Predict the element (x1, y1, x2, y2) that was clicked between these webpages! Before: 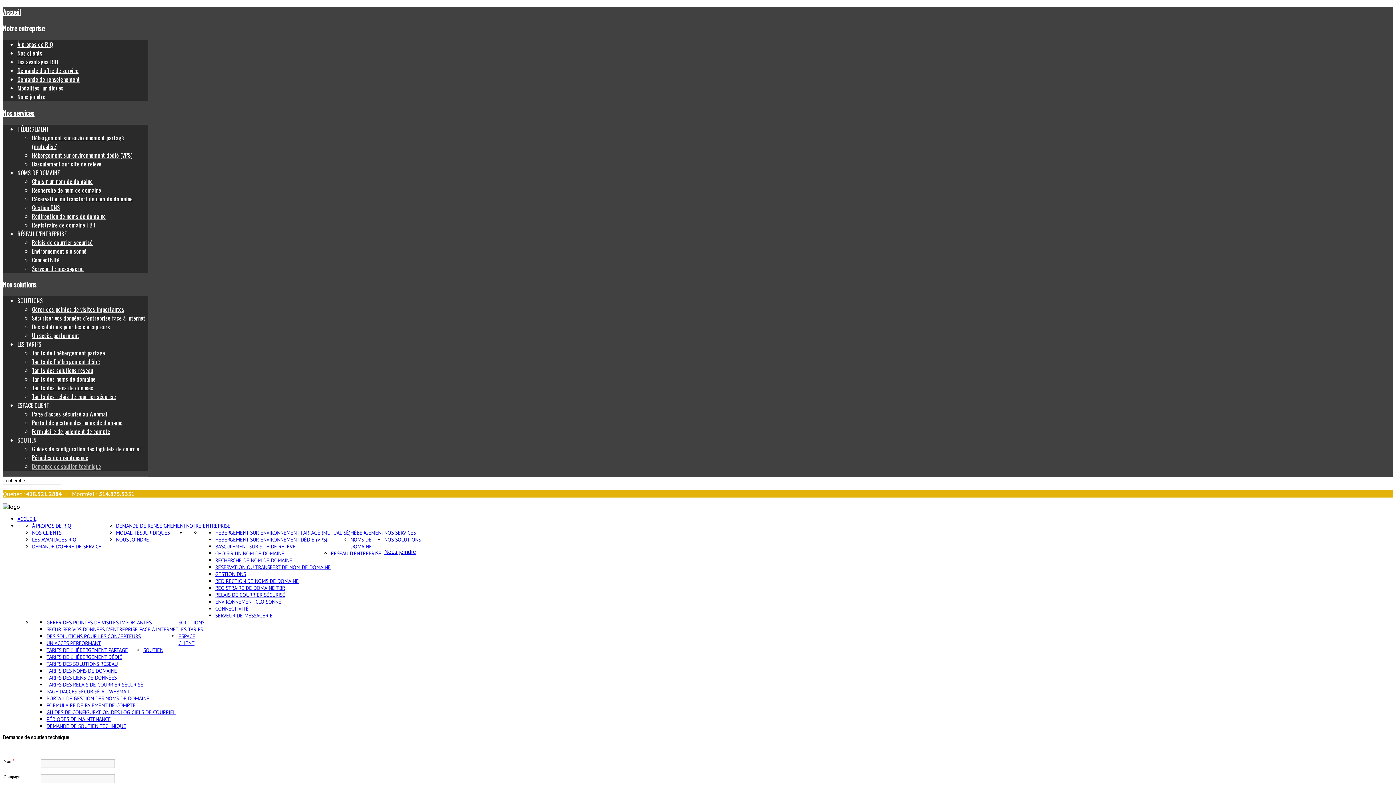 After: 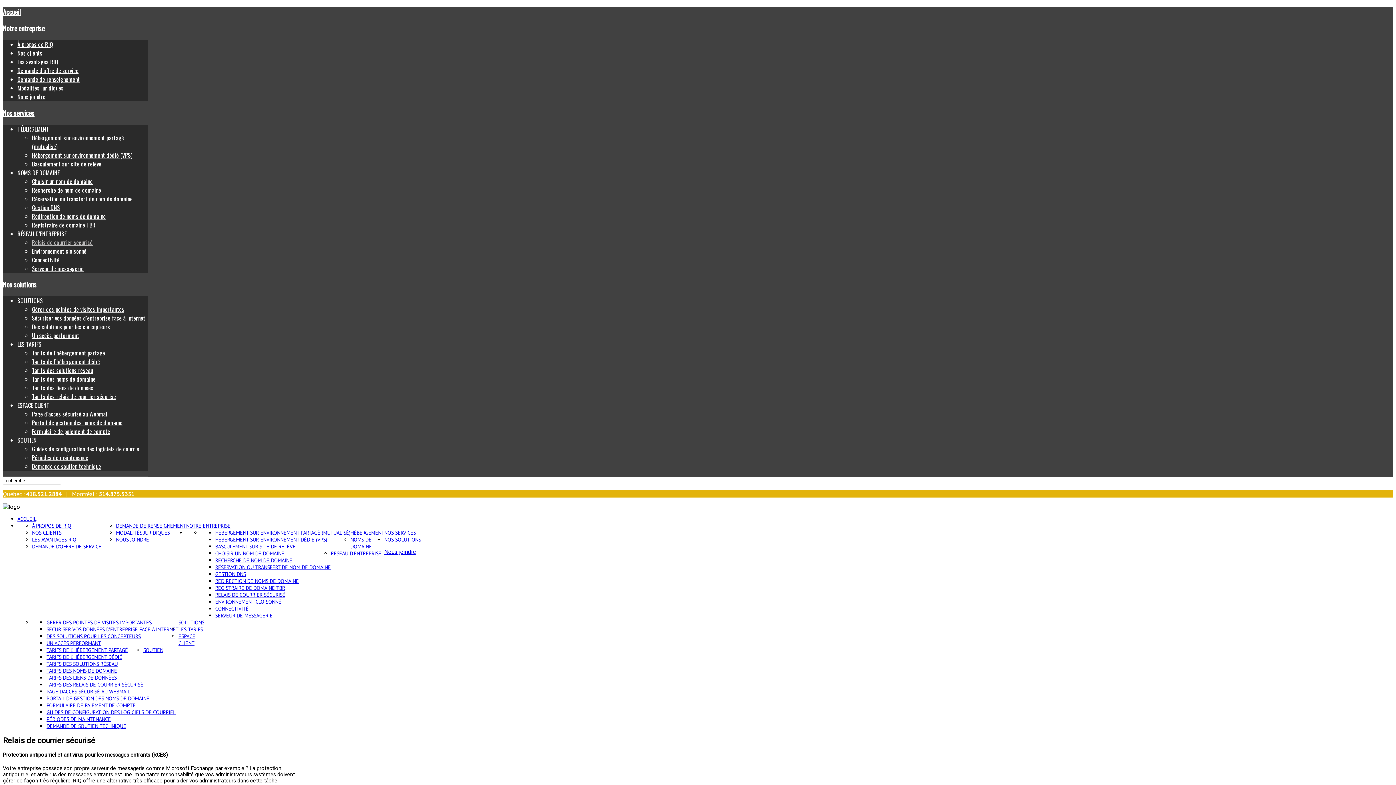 Action: bbox: (215, 591, 285, 598) label: RELAIS DE COURRIER SÉCURISÉ